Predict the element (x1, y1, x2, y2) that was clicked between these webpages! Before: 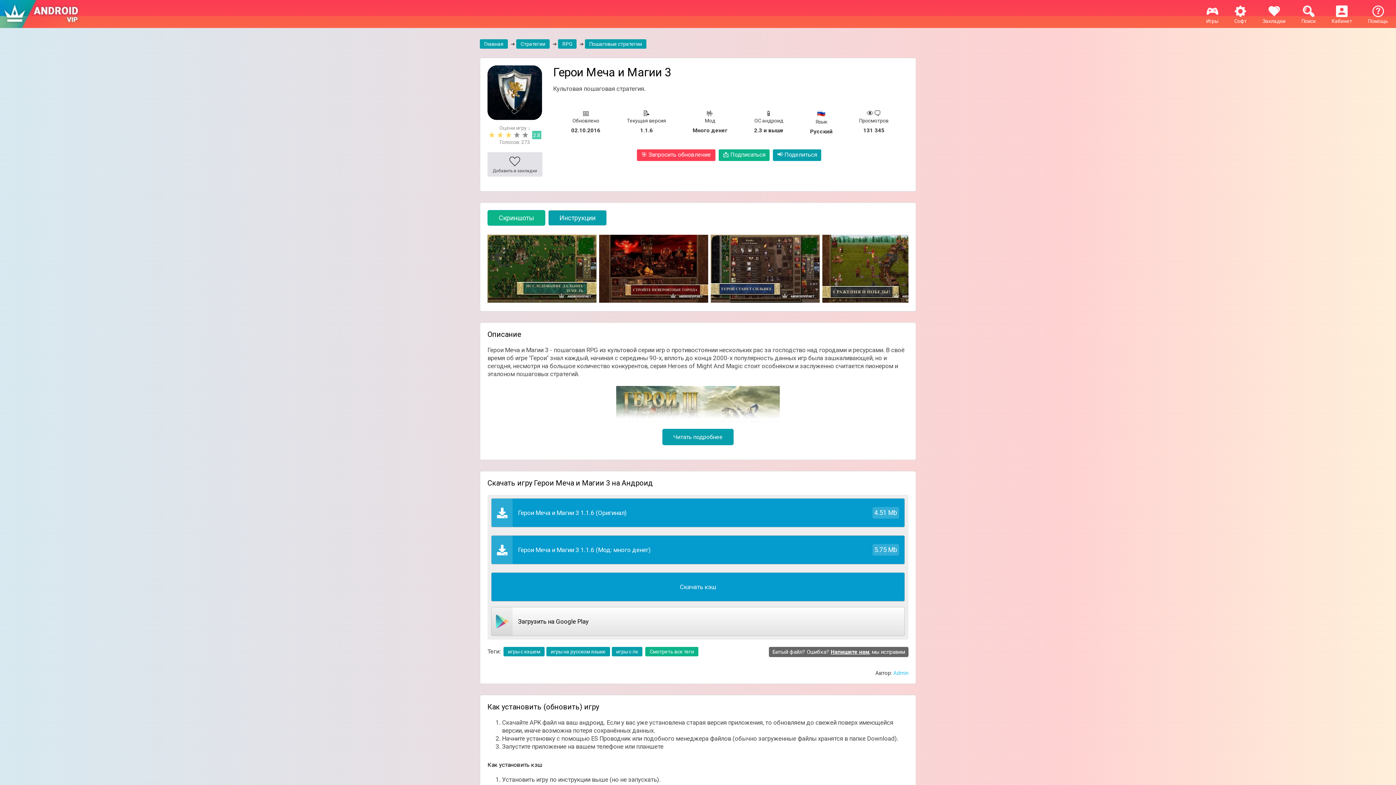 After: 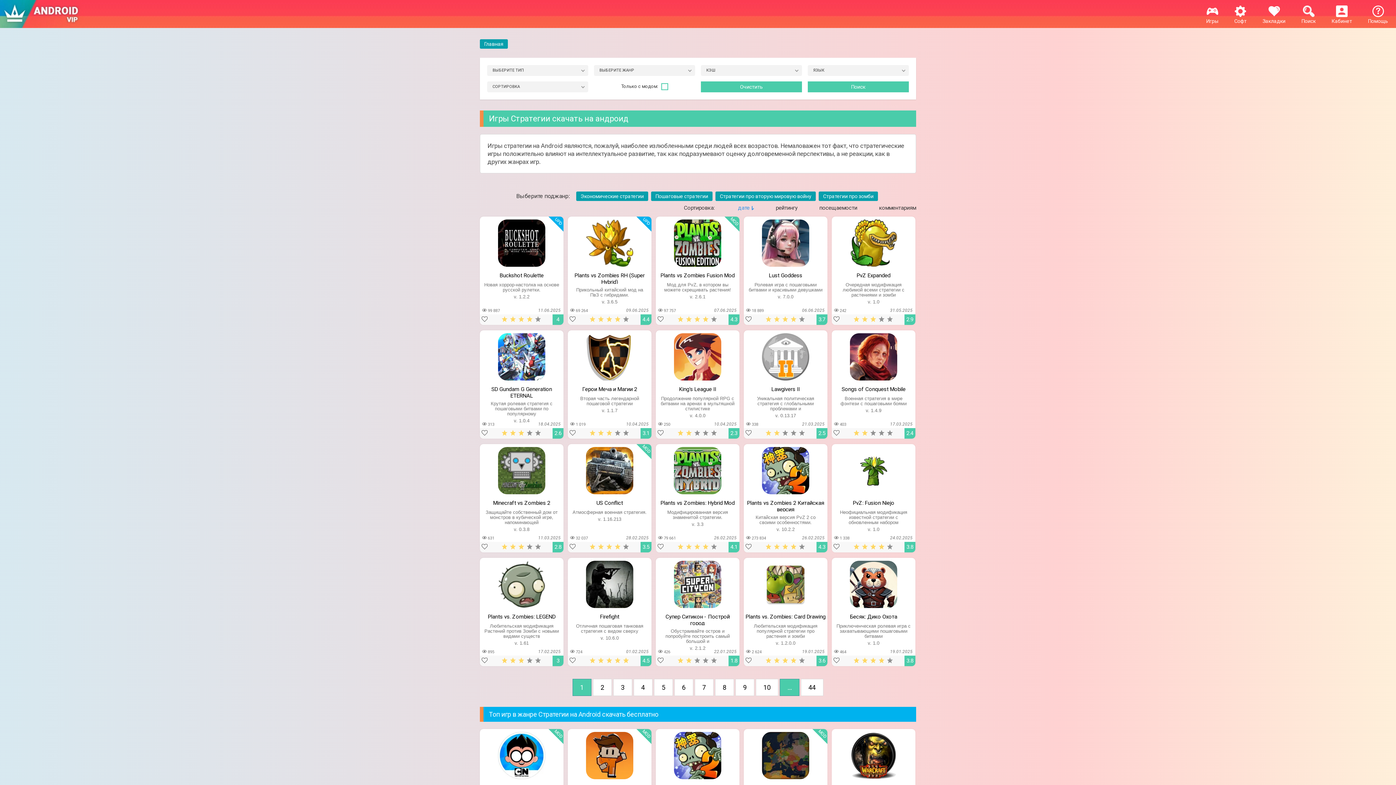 Action: bbox: (516, 39, 549, 48) label: Стратегии